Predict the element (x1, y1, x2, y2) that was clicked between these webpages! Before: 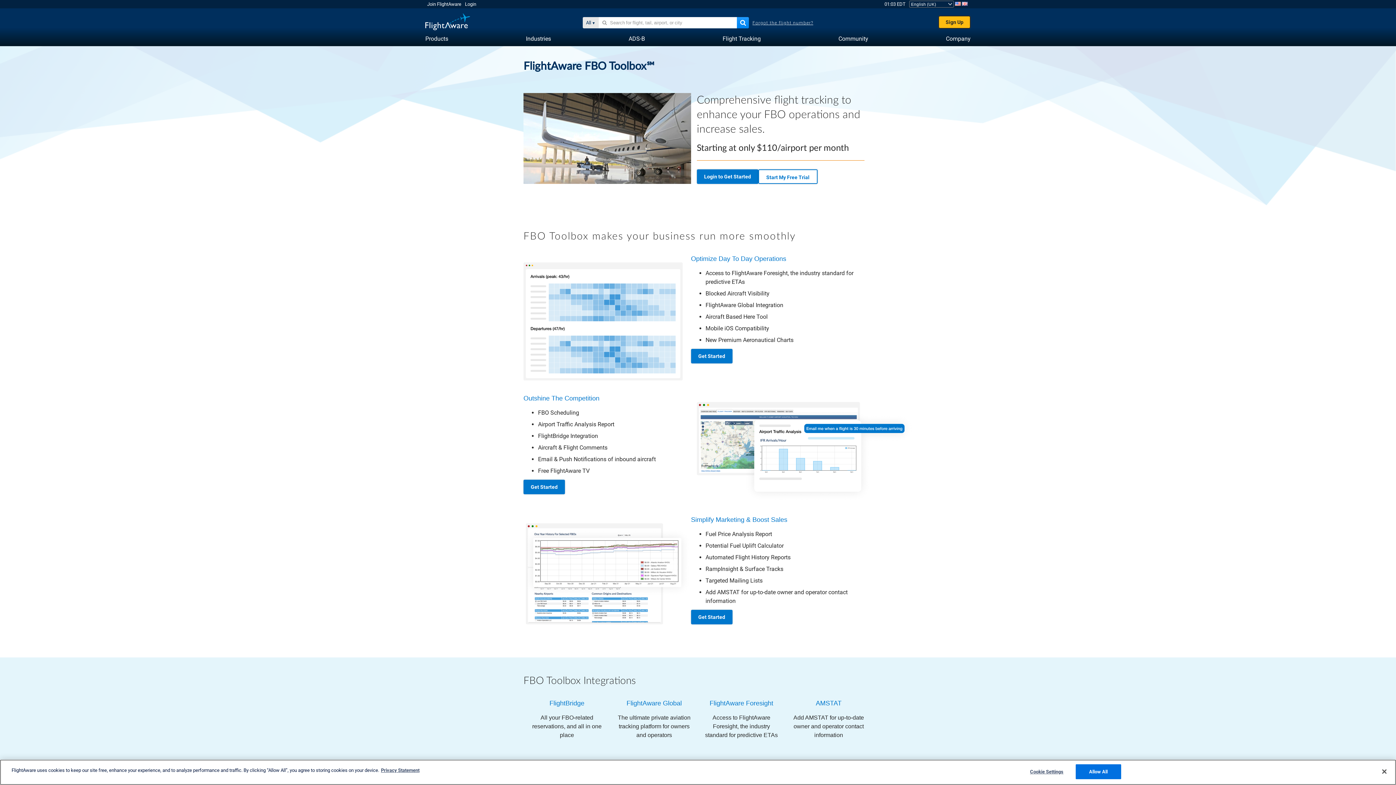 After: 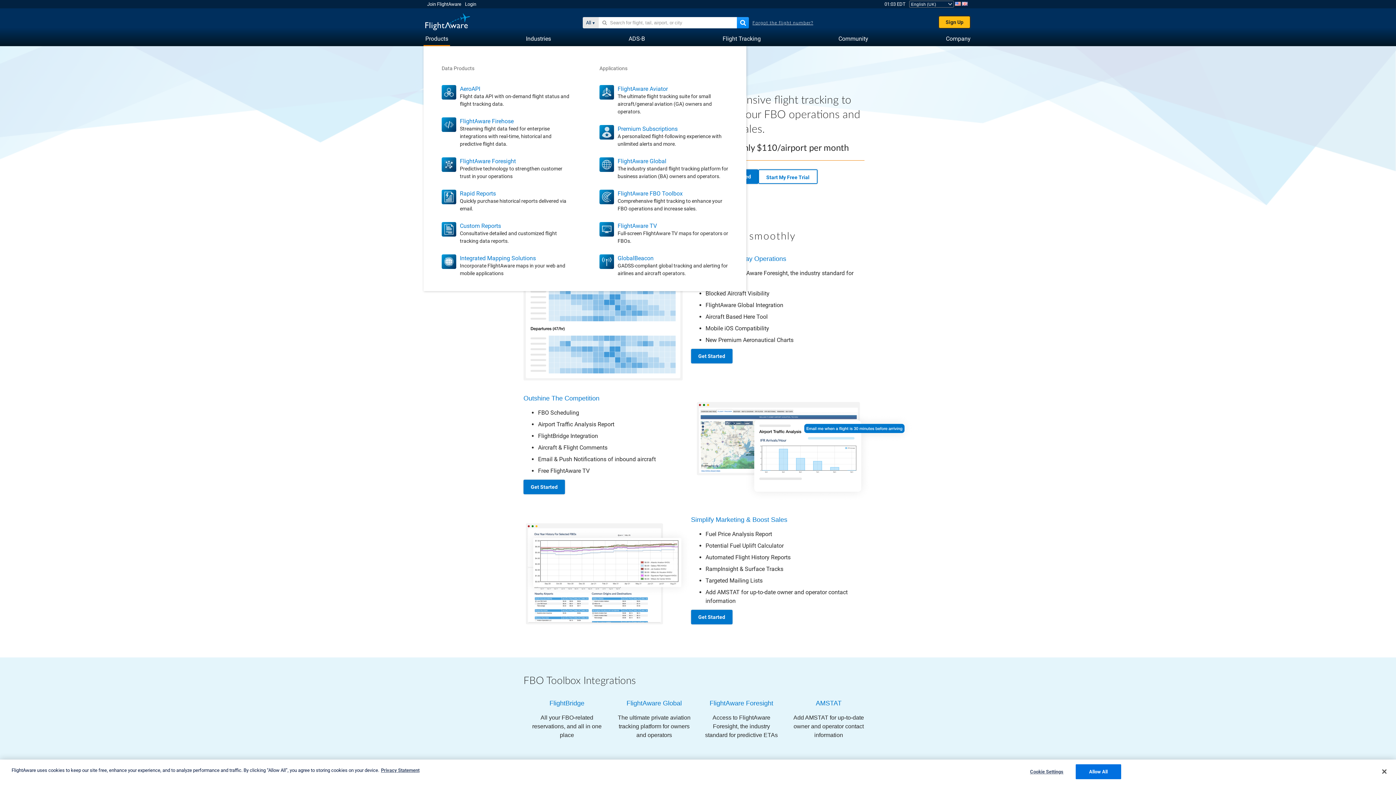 Action: bbox: (425, 31, 448, 45) label: Products